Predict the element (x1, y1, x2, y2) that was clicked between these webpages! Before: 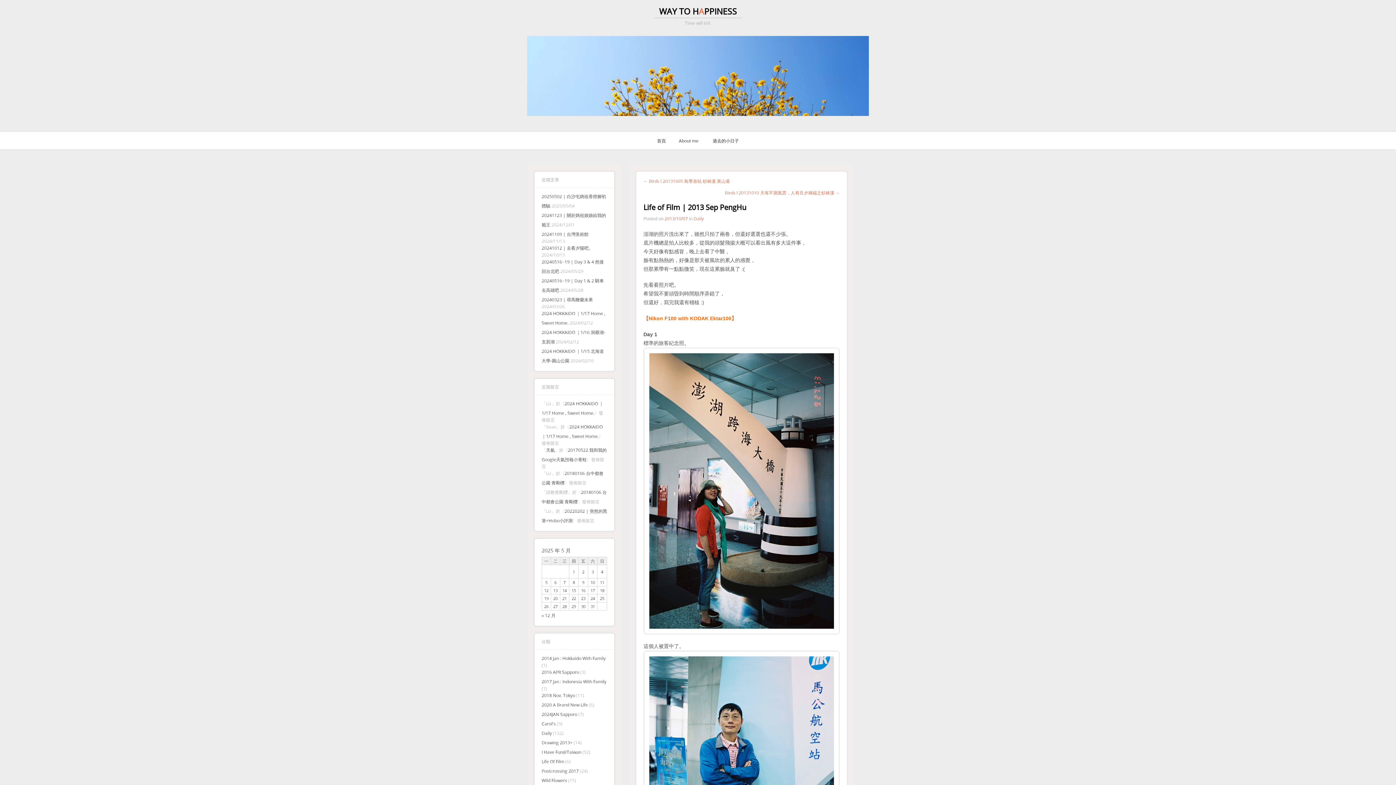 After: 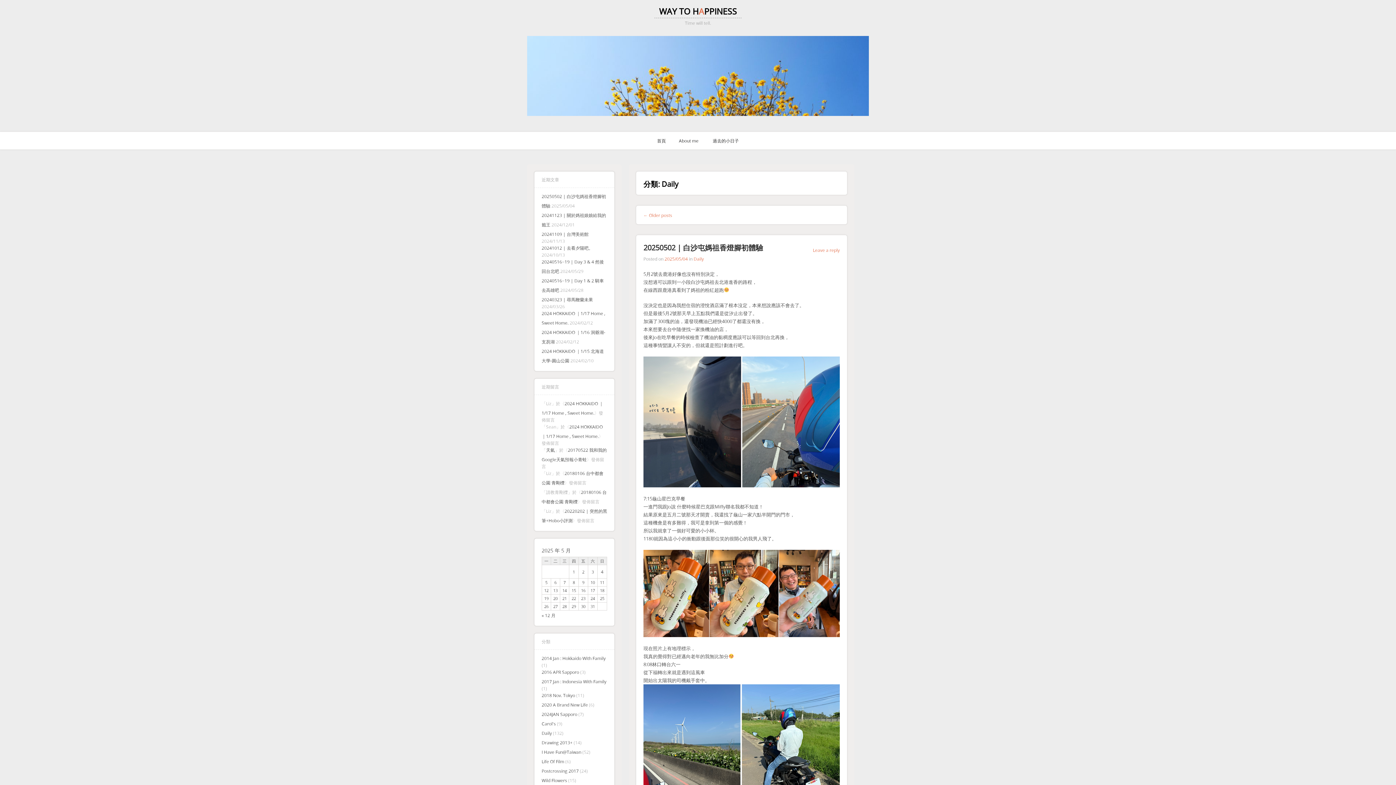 Action: label: Daily bbox: (541, 730, 552, 736)